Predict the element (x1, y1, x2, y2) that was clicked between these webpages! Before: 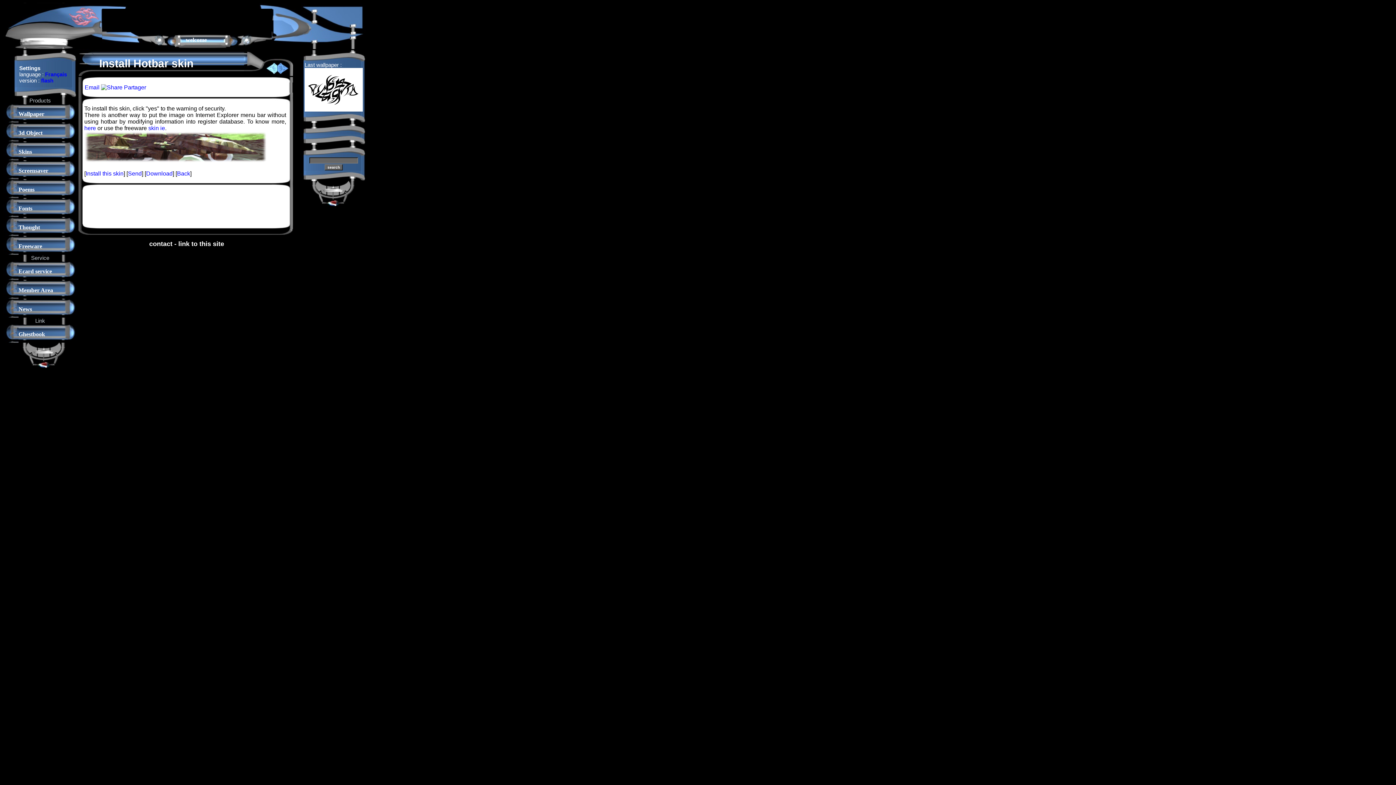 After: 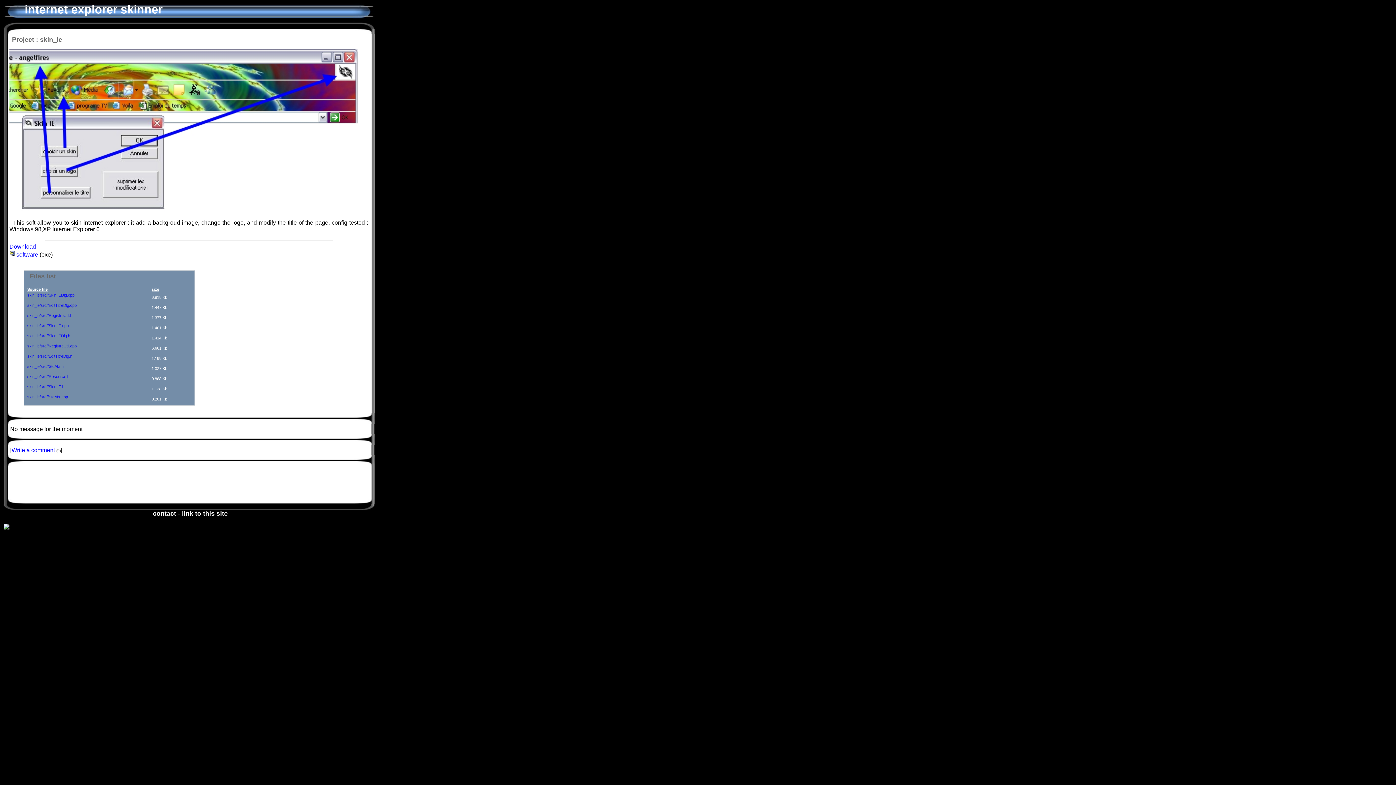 Action: label: skin ie bbox: (148, 125, 165, 131)